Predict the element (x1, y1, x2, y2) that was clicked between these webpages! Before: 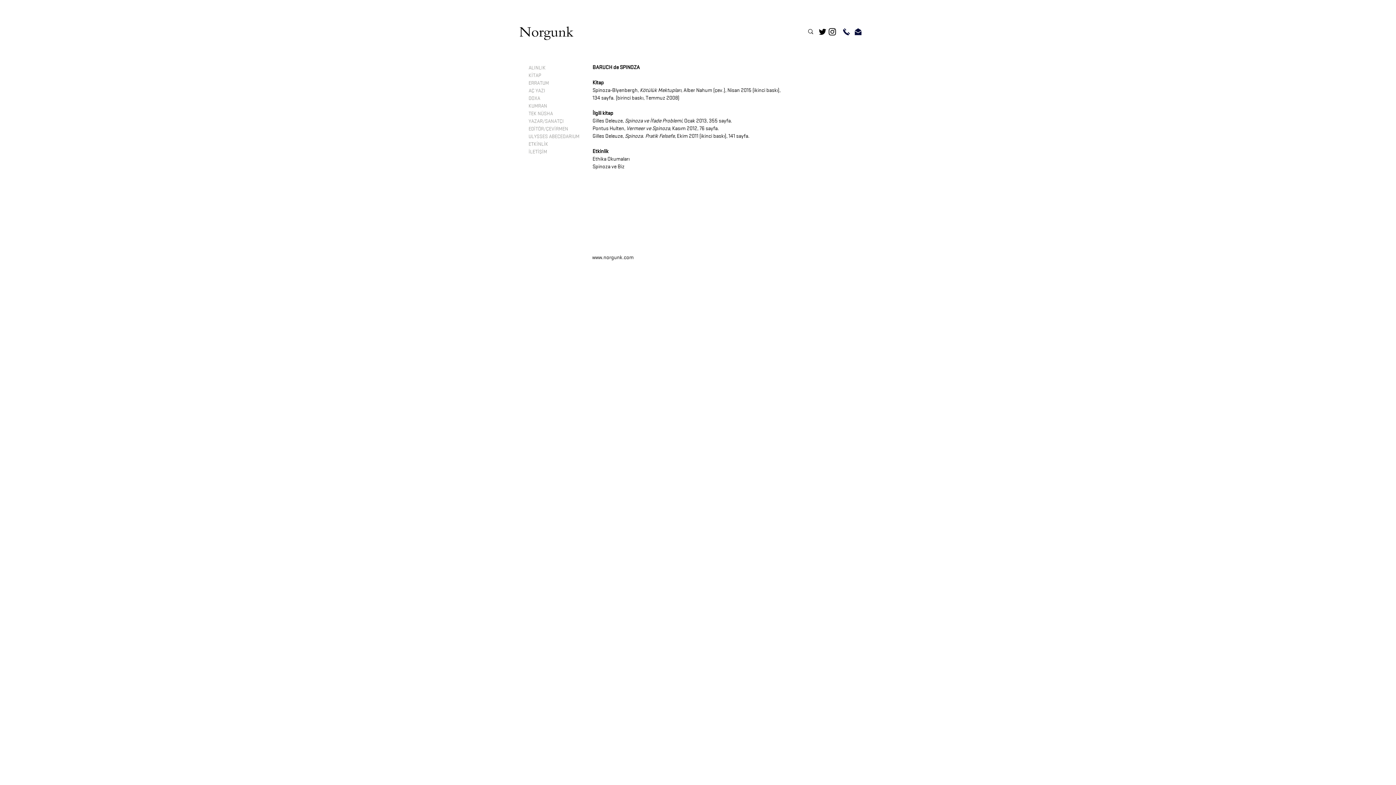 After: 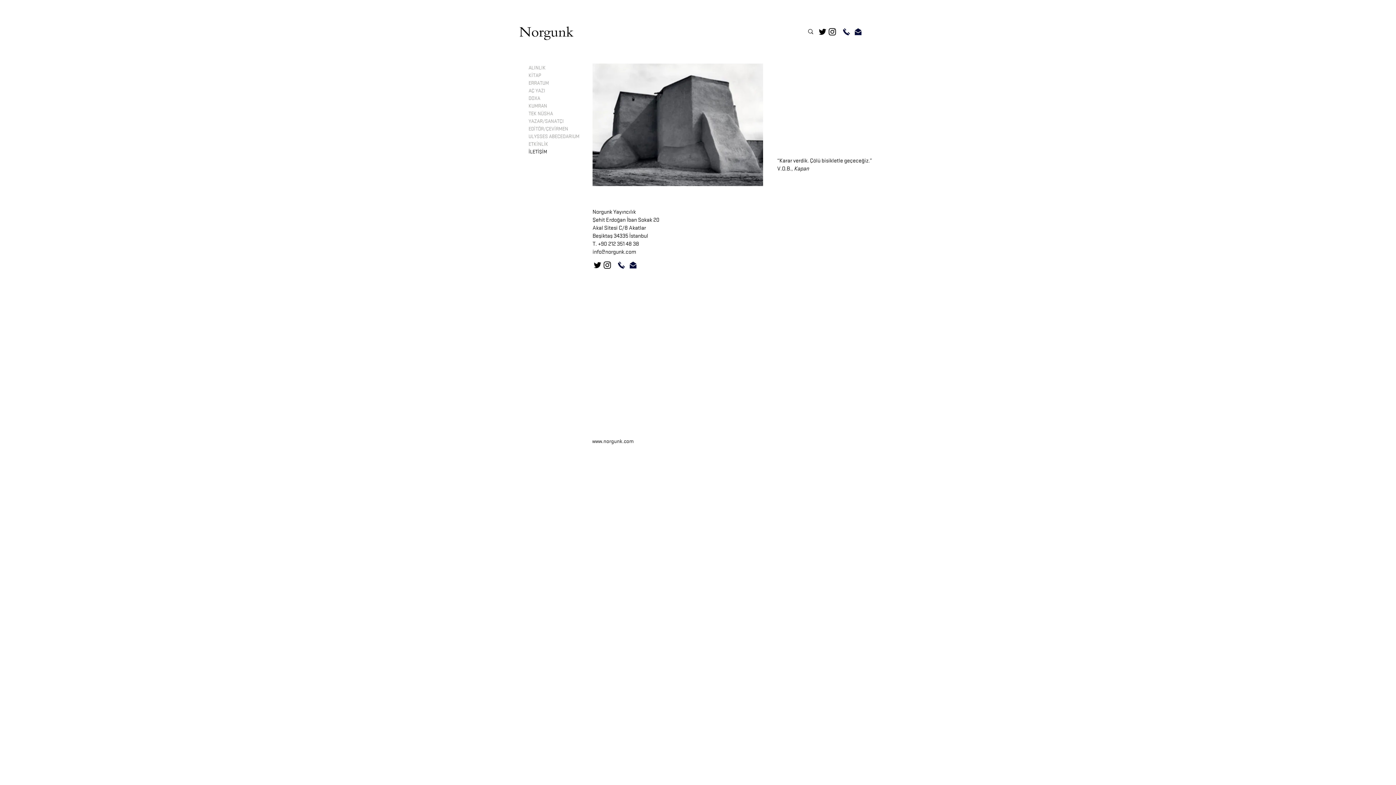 Action: bbox: (528, 148, 586, 155) label: İLETİŞİM